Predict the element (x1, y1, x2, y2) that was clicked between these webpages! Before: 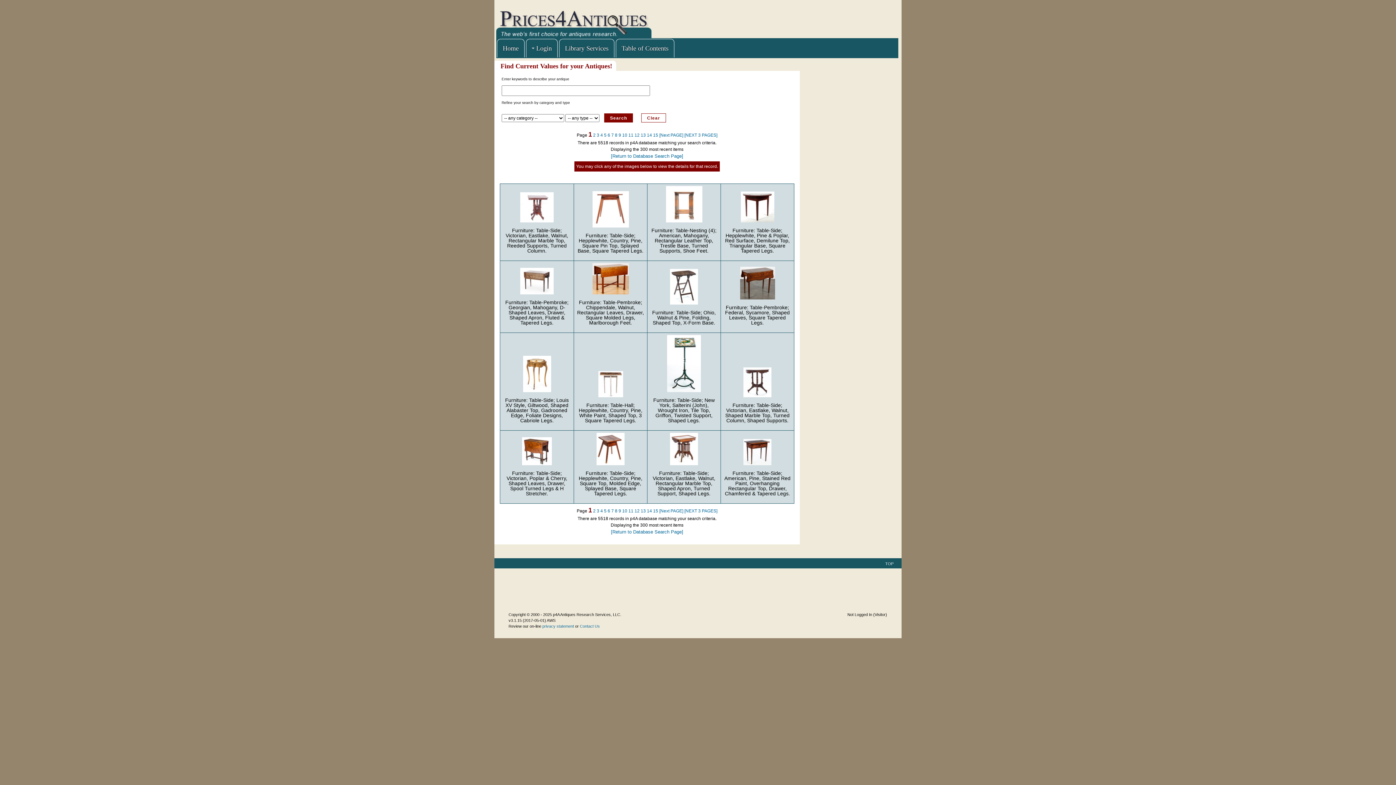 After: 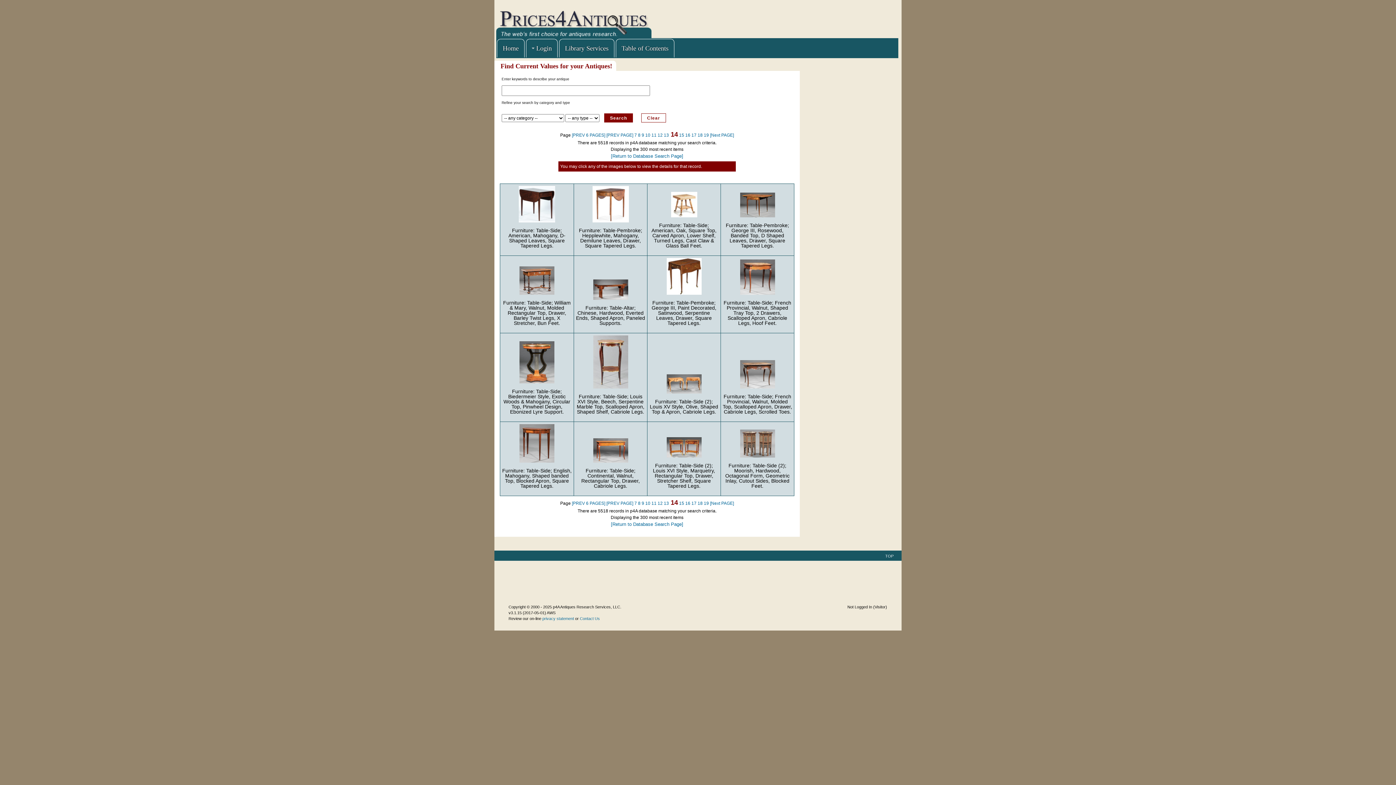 Action: bbox: (647, 132, 652, 137) label: 14